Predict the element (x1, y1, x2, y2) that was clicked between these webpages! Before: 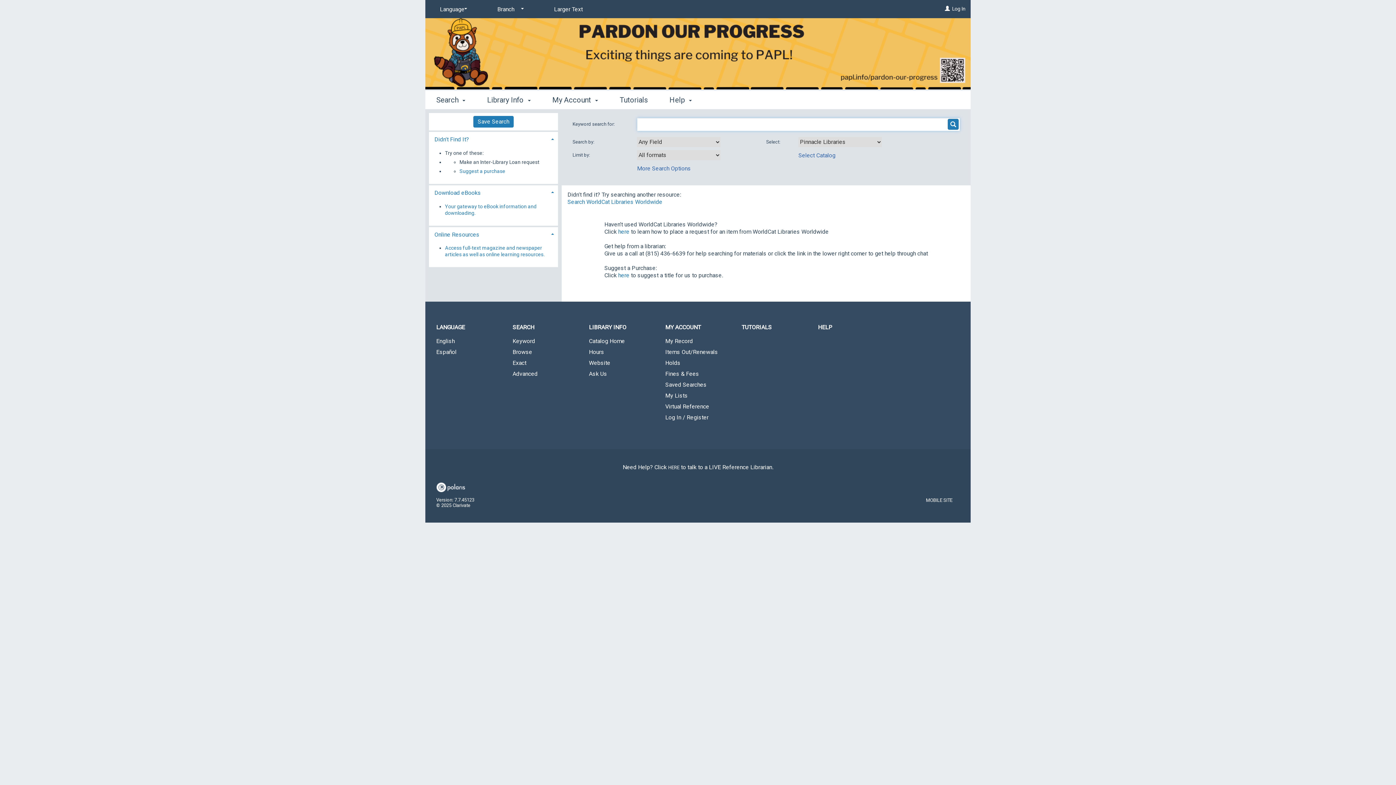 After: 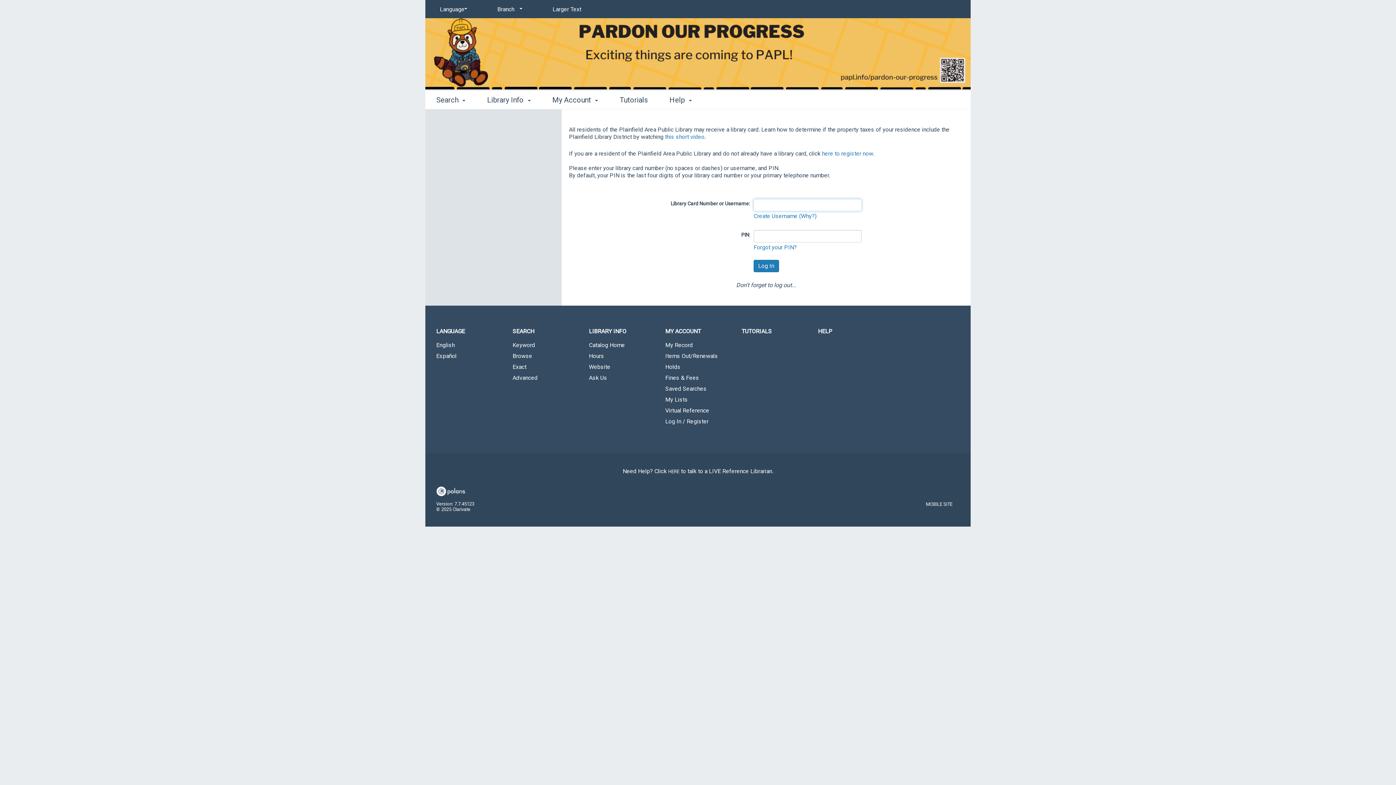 Action: bbox: (654, 402, 730, 411) label: Virtual Reference